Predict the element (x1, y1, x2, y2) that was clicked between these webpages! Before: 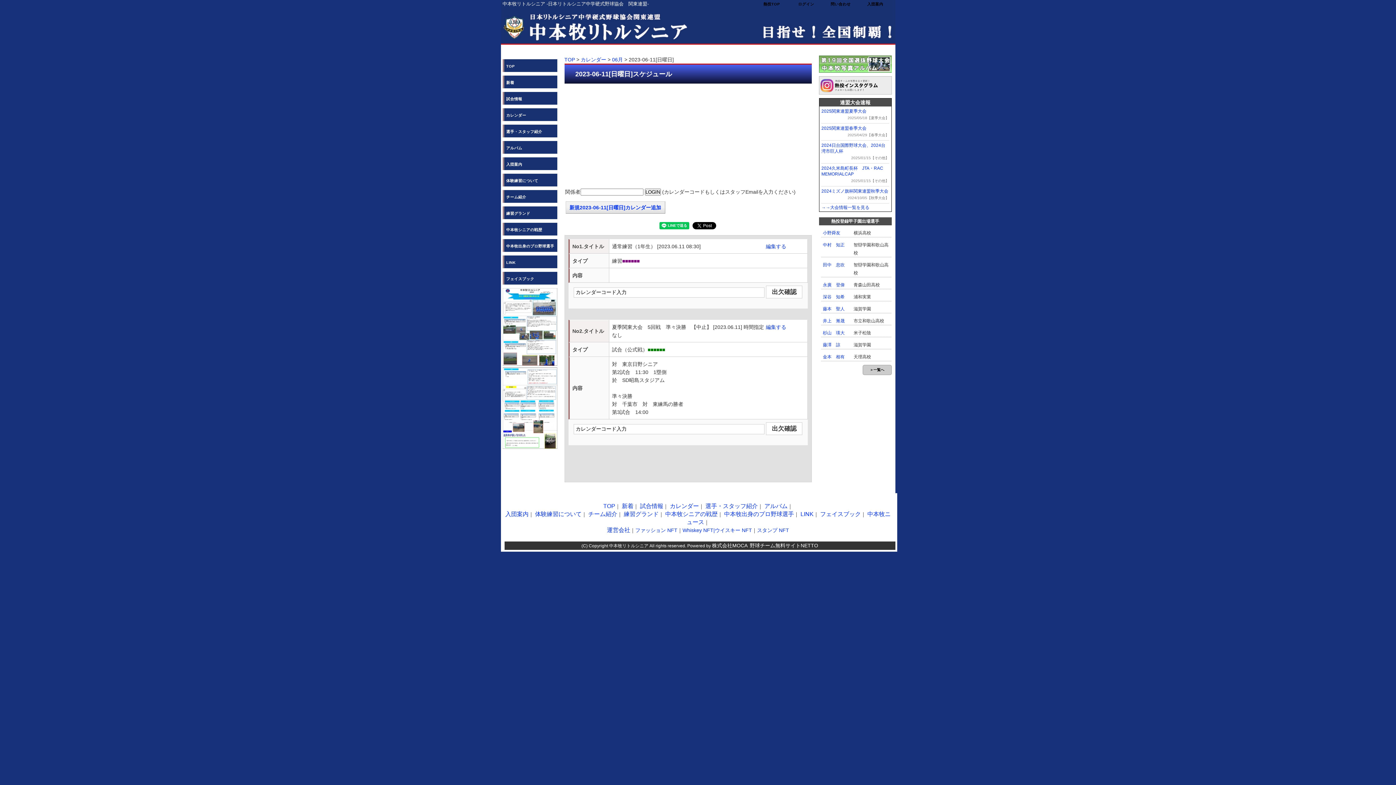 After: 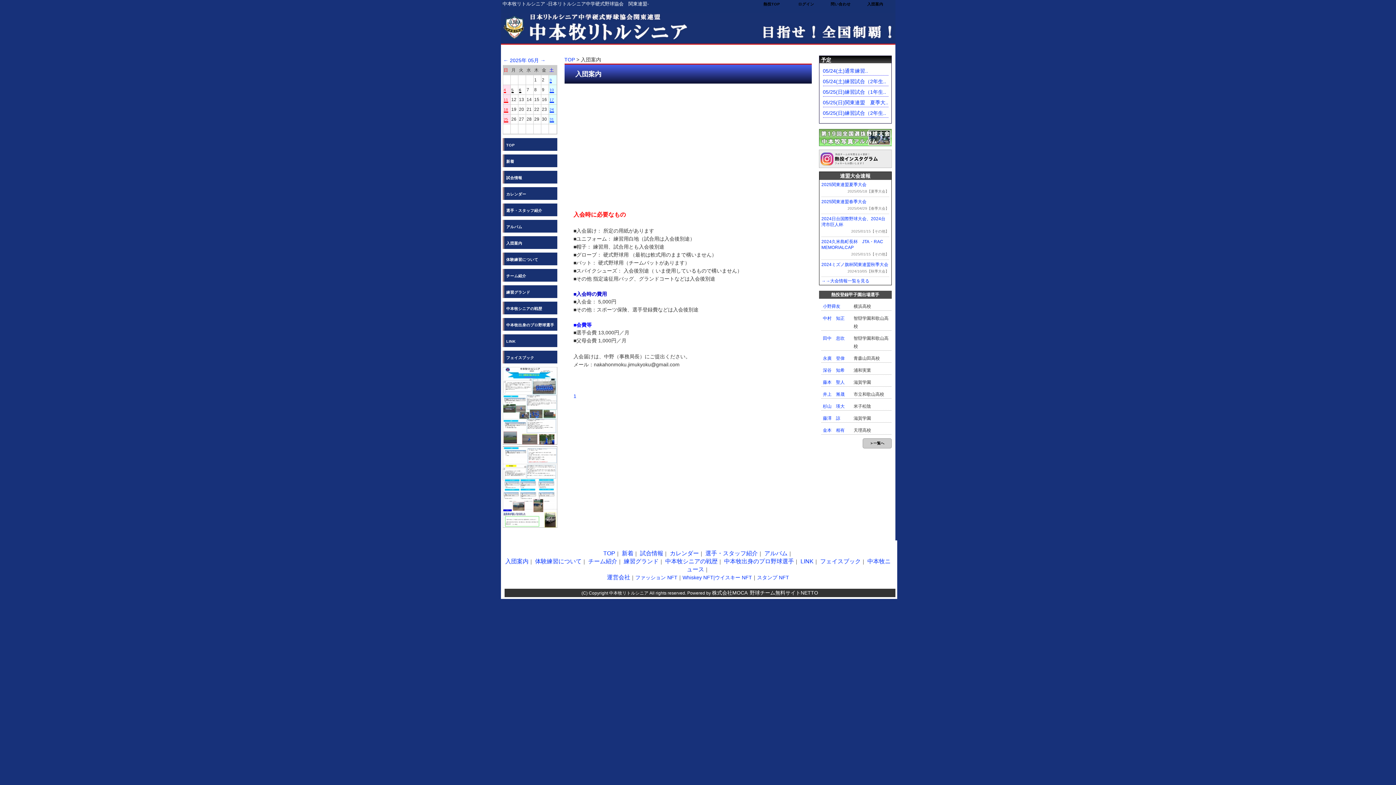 Action: bbox: (502, 157, 557, 170) label: 入団案内